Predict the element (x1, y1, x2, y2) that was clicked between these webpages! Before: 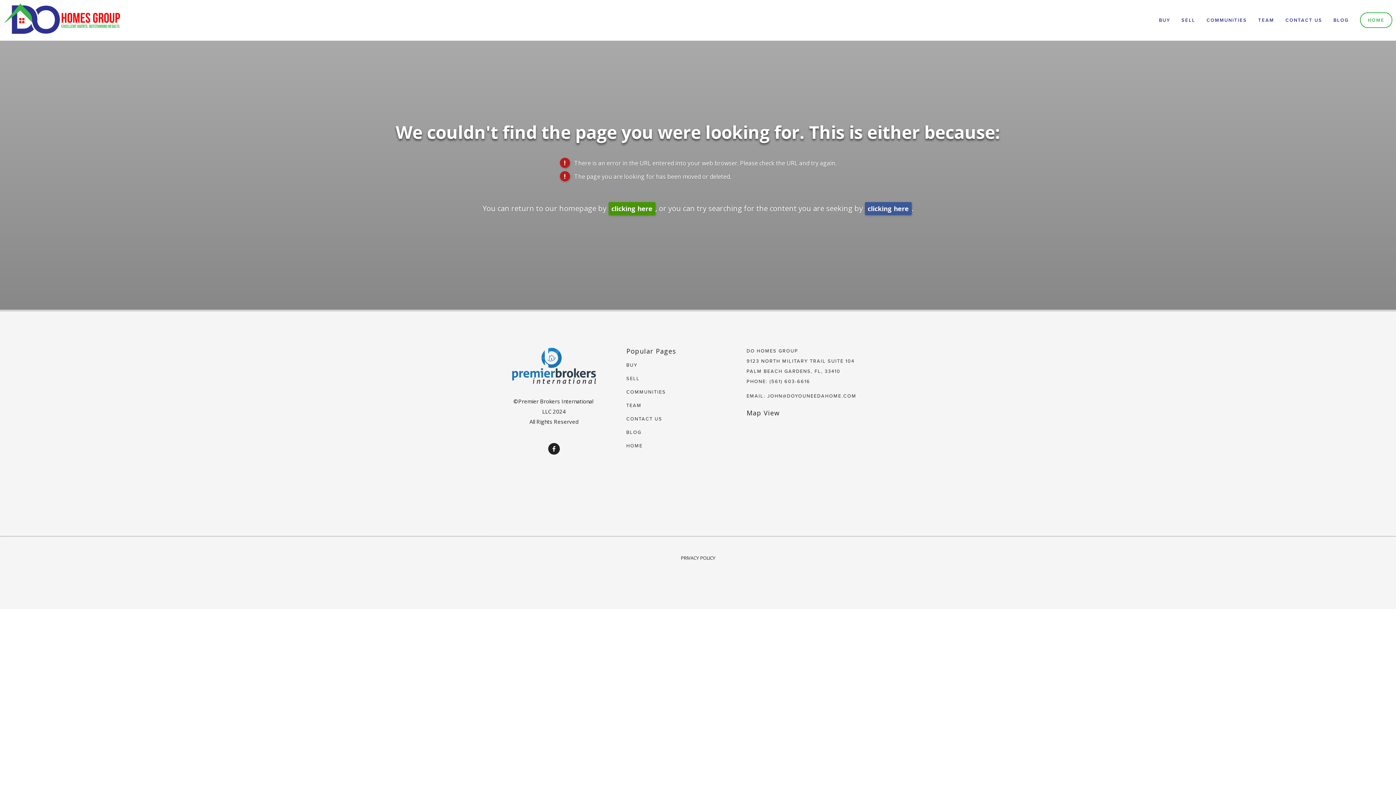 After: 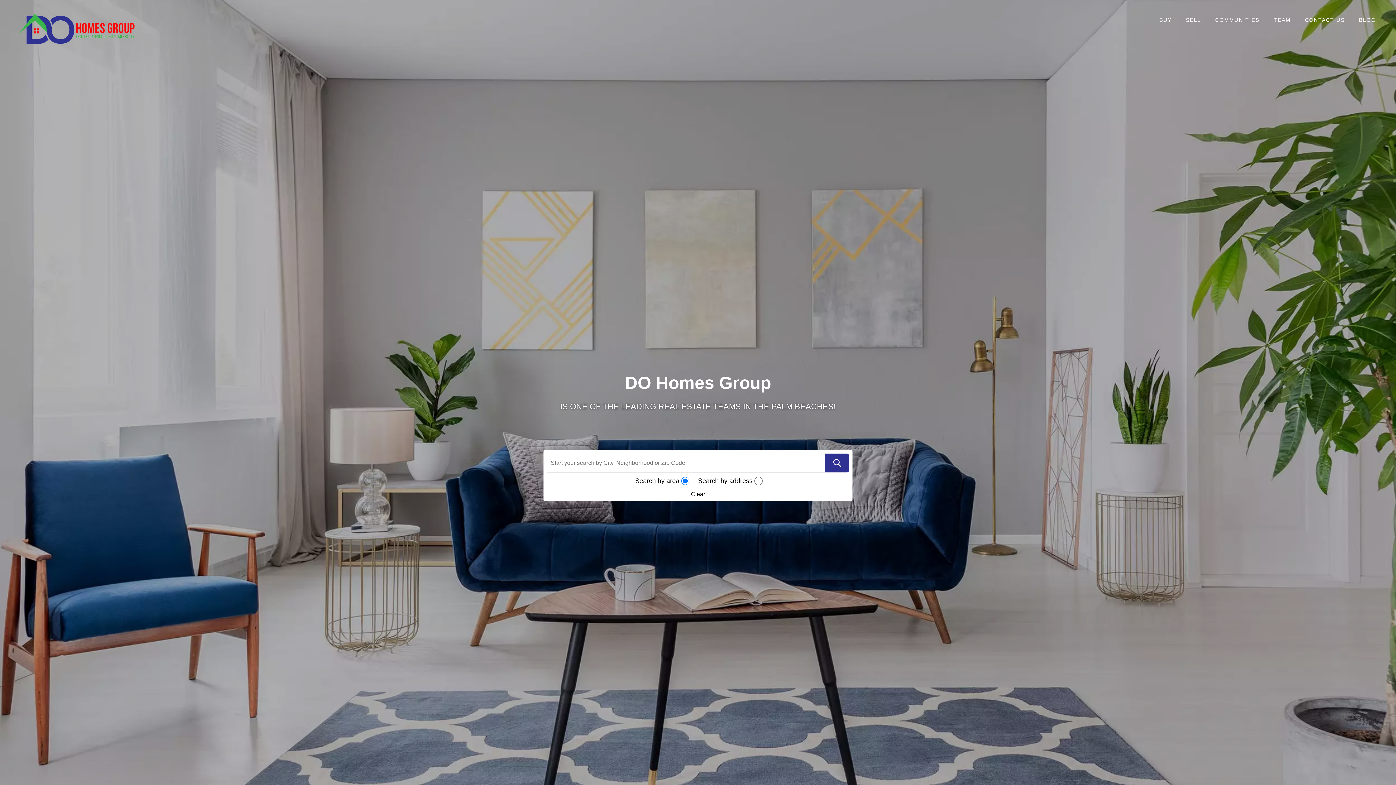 Action: label: HOME bbox: (626, 442, 642, 449)